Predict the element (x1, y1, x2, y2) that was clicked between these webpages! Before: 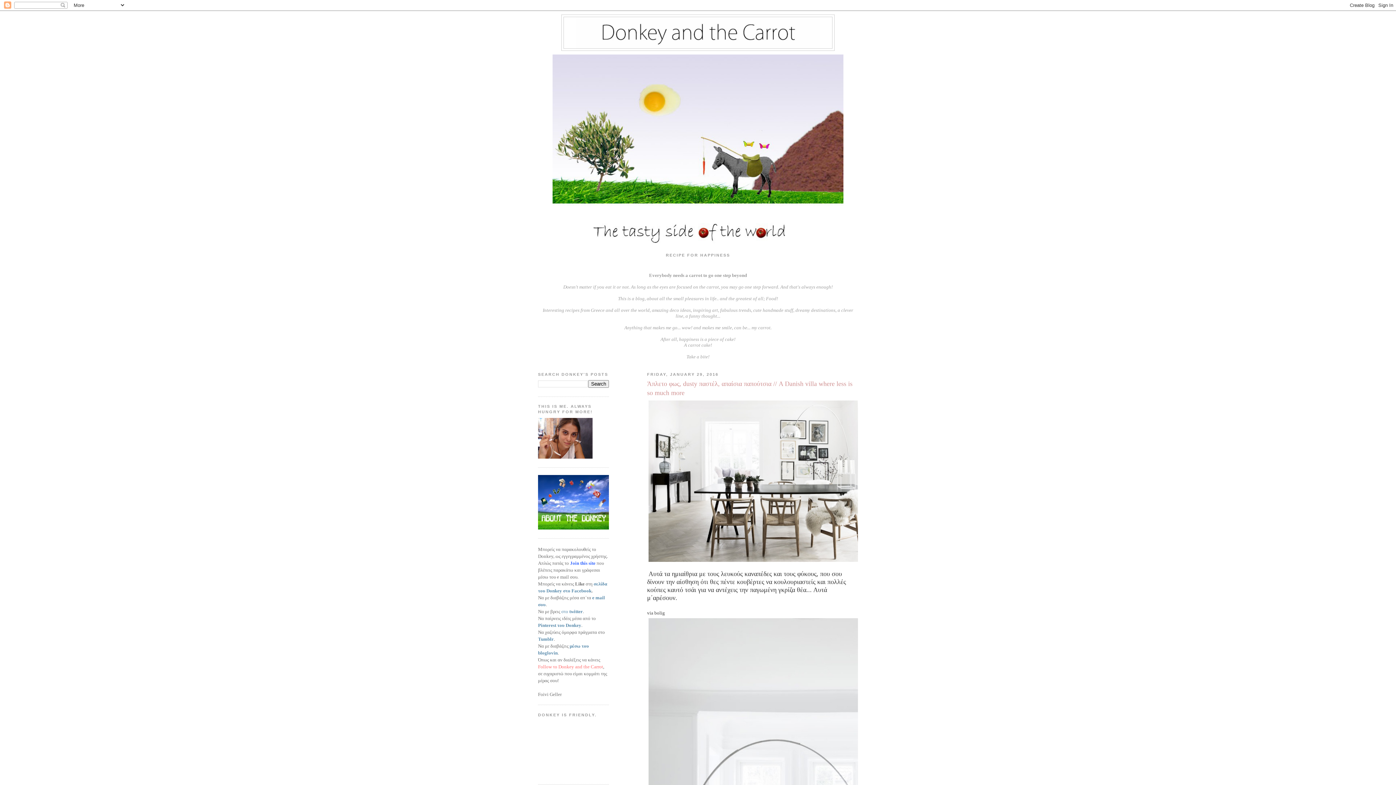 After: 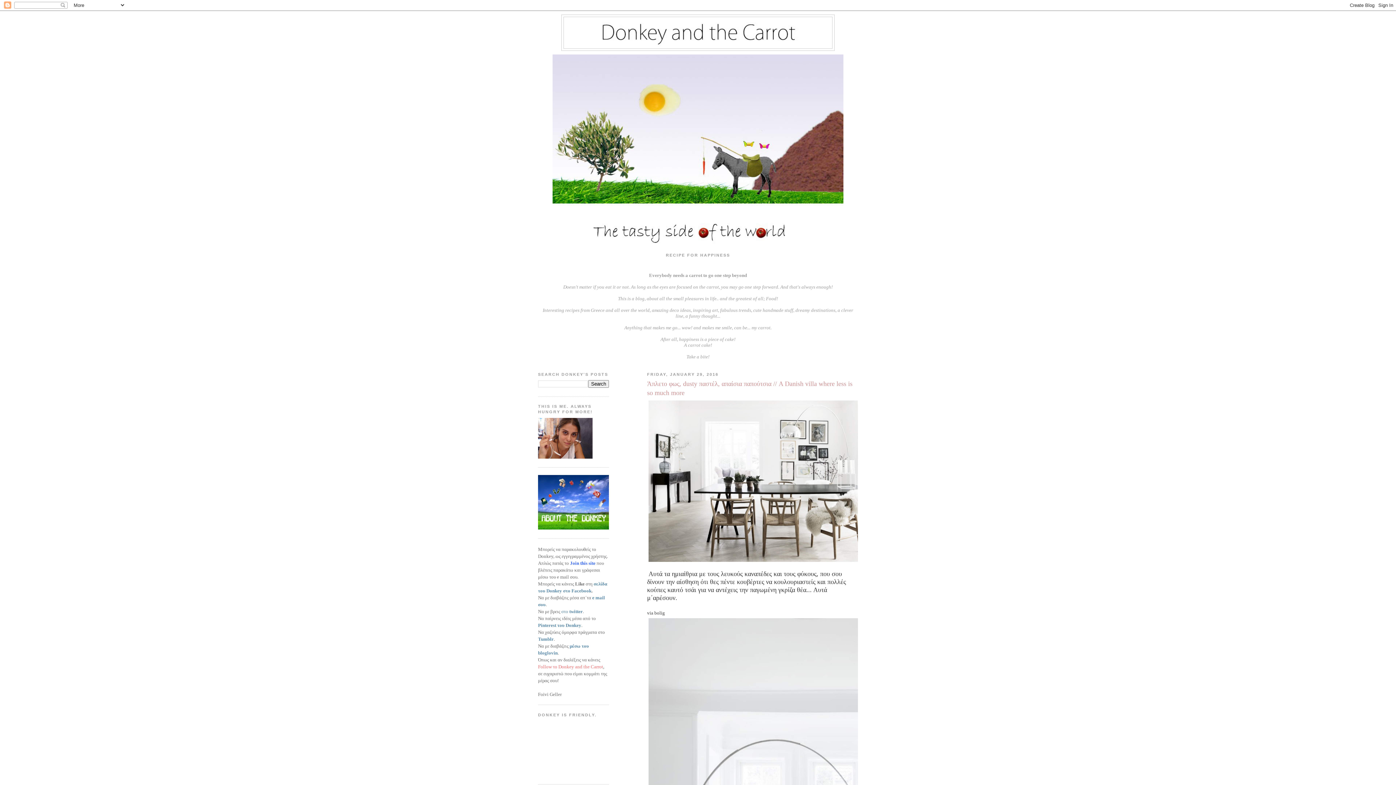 Action: bbox: (647, 379, 858, 397) label: Άπλετο φως, dusty παστέλ, απαίσια παπούτσια // A Danish villa where less is so much more